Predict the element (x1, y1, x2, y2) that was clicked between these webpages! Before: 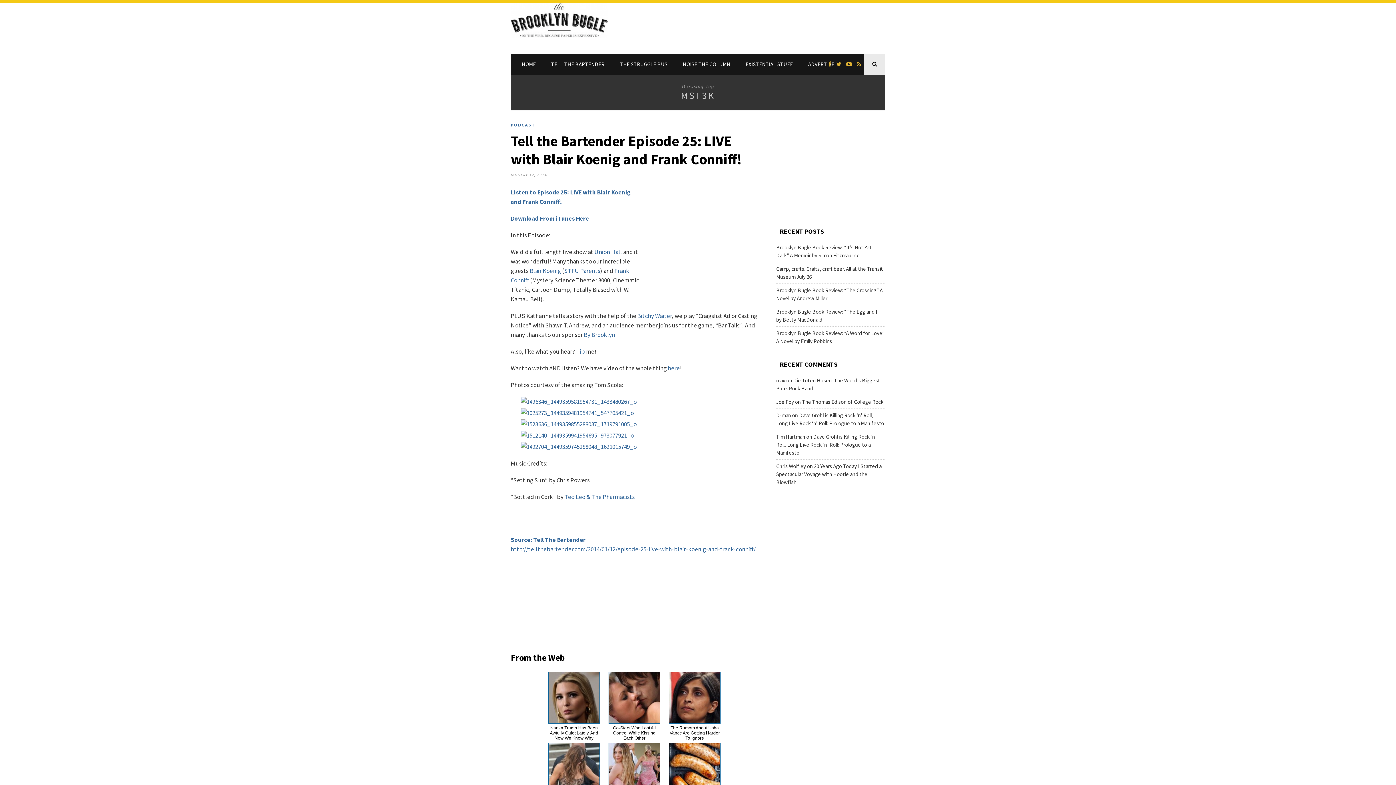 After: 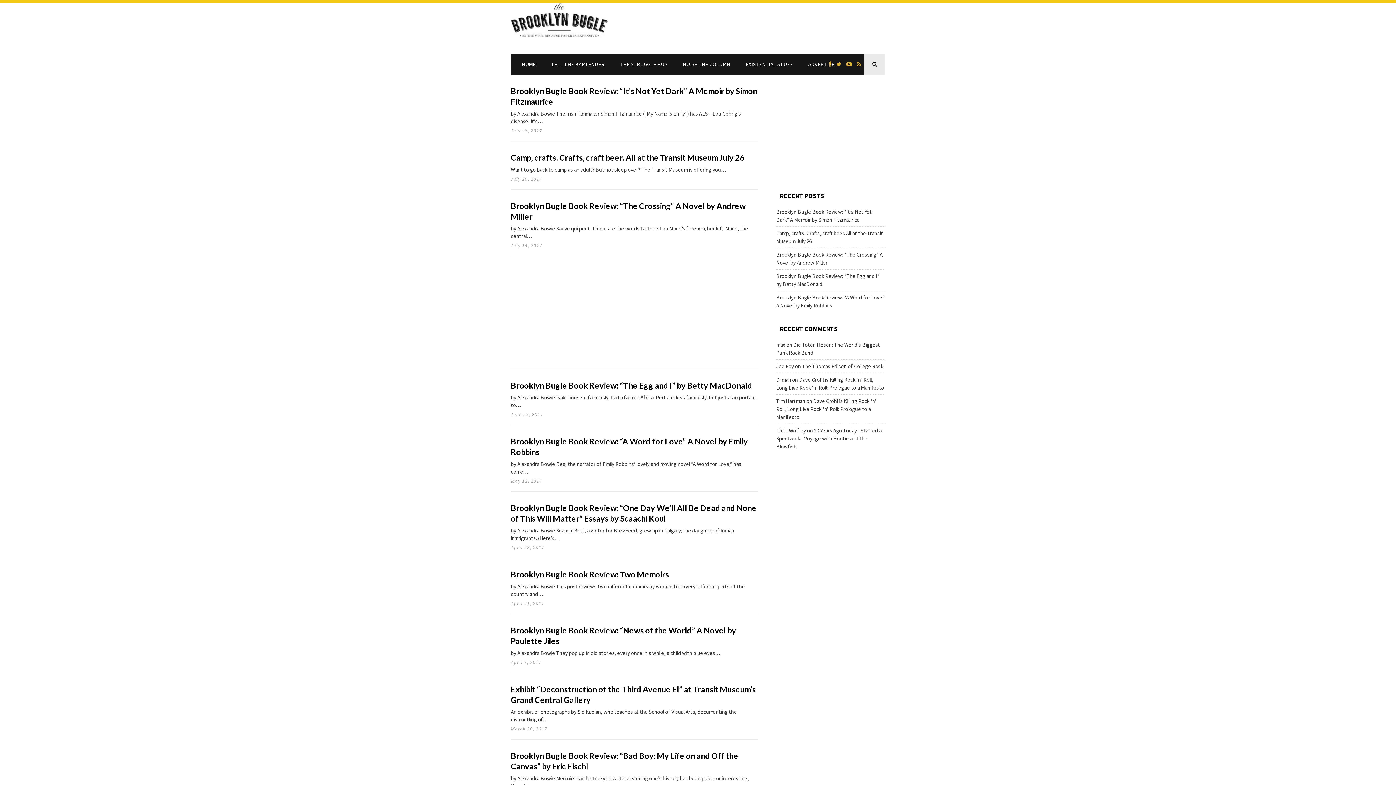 Action: bbox: (521, 53, 536, 74) label: HOME